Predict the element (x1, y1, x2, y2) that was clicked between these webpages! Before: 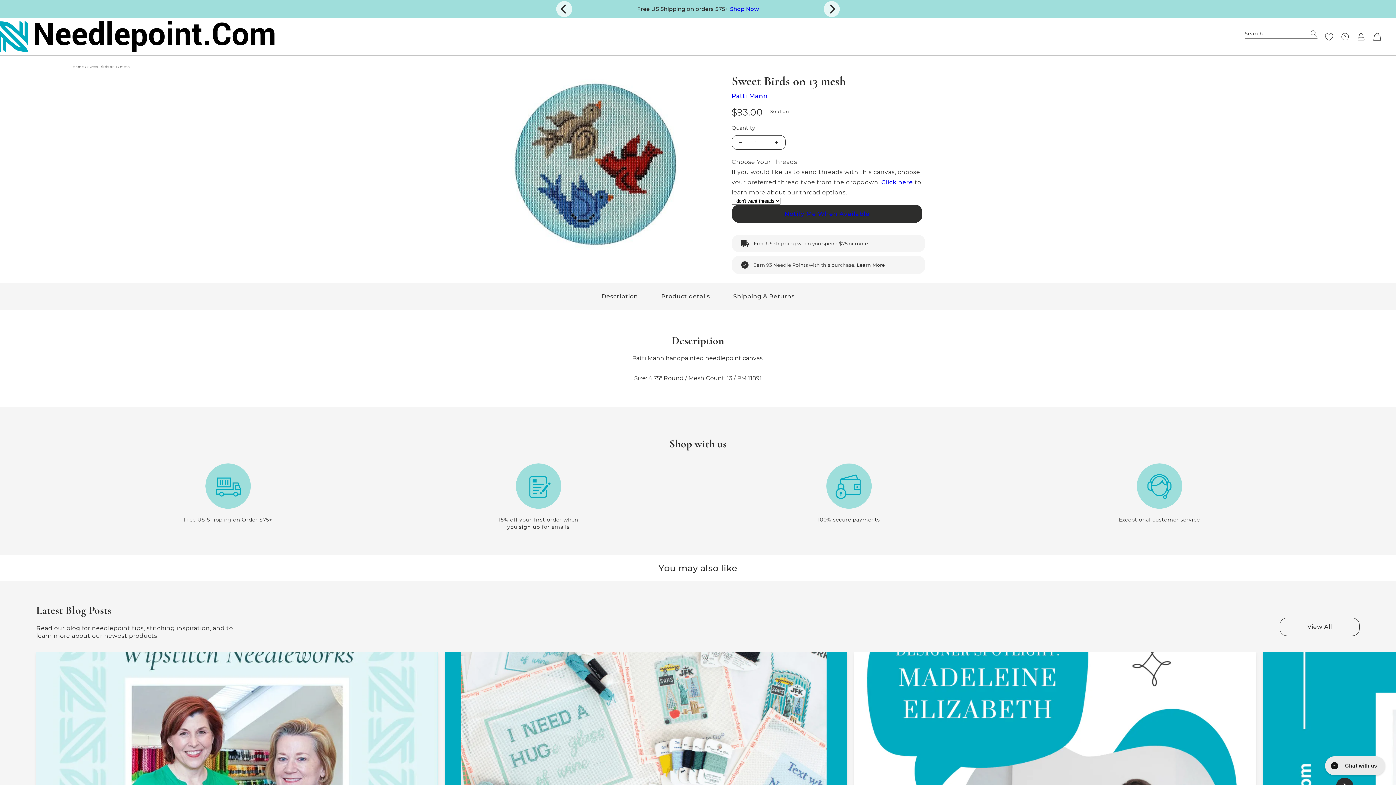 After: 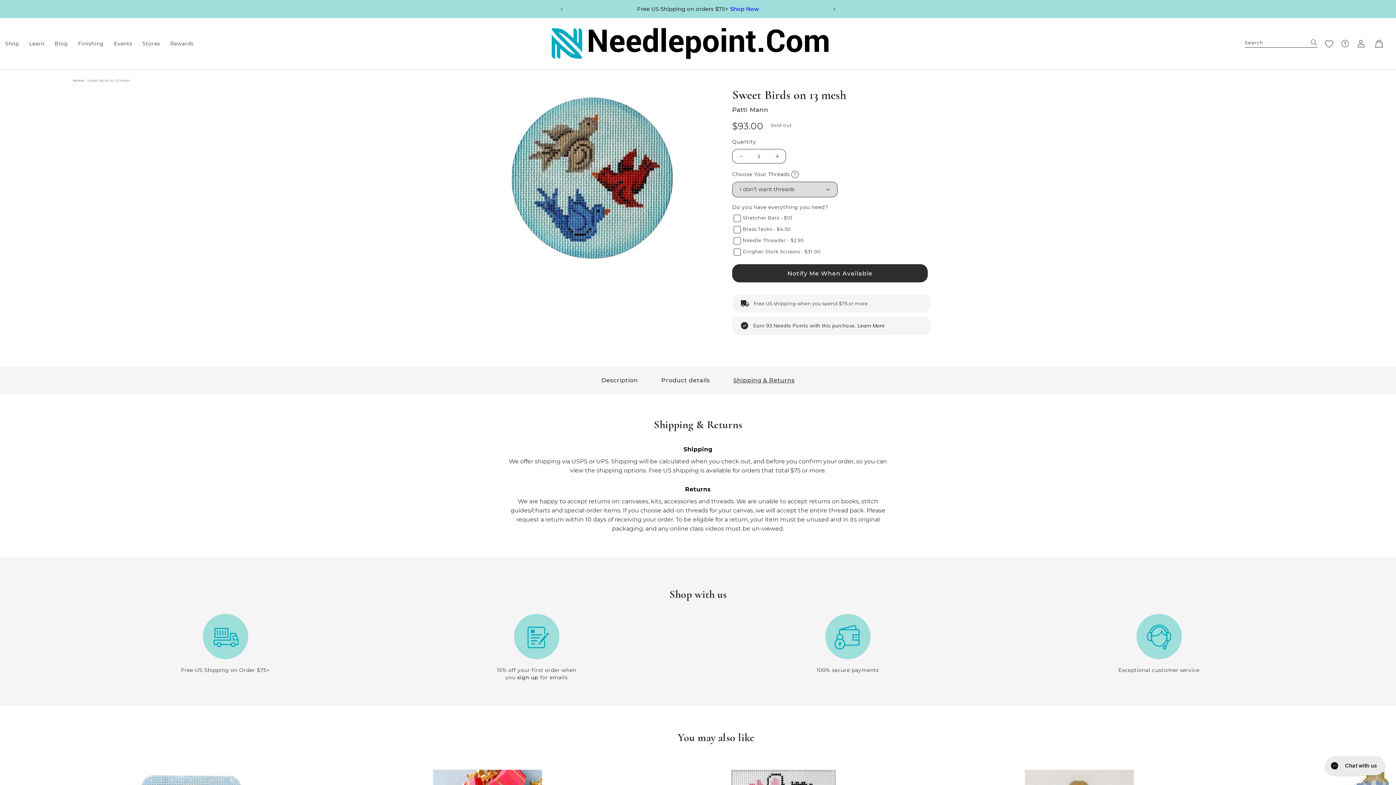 Action: label: Shipping & Returns bbox: (733, 289, 794, 303)